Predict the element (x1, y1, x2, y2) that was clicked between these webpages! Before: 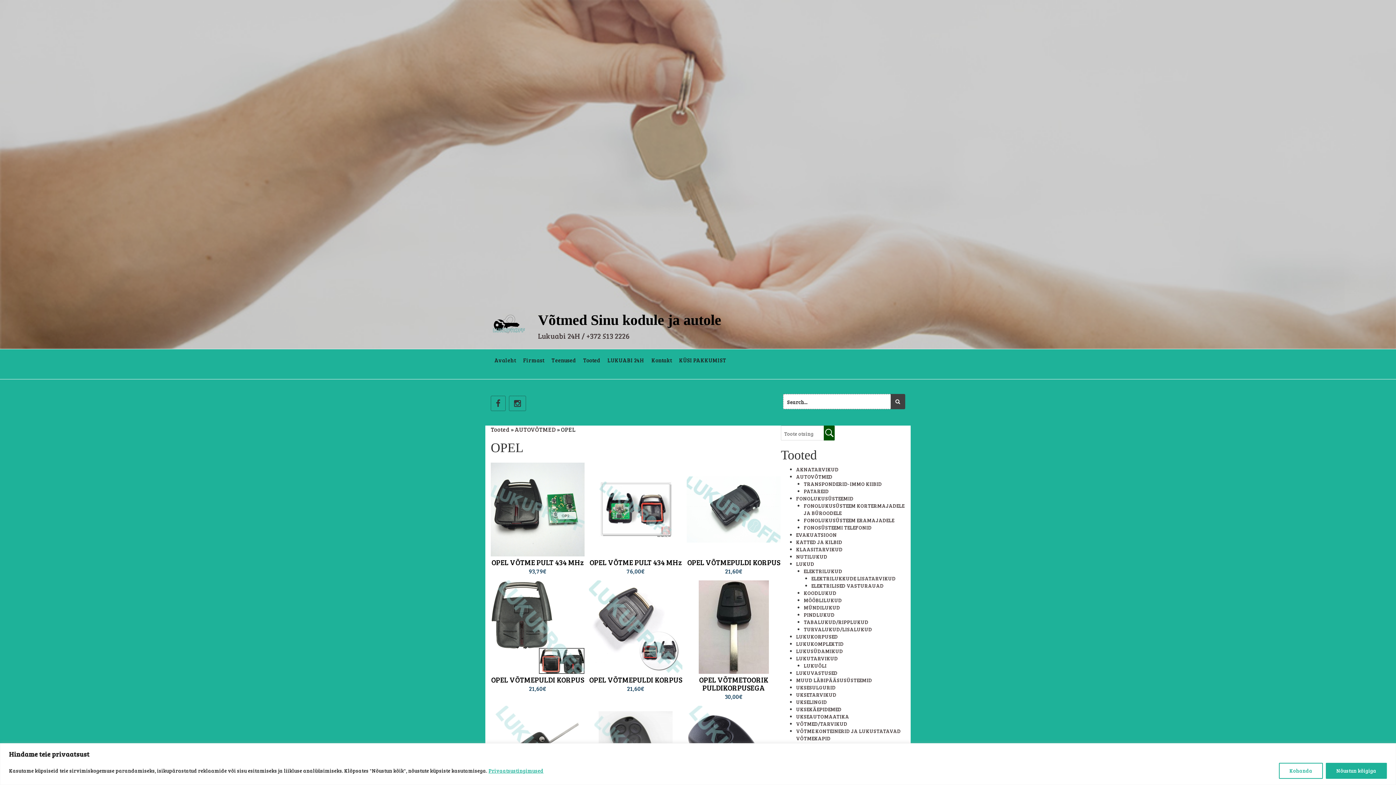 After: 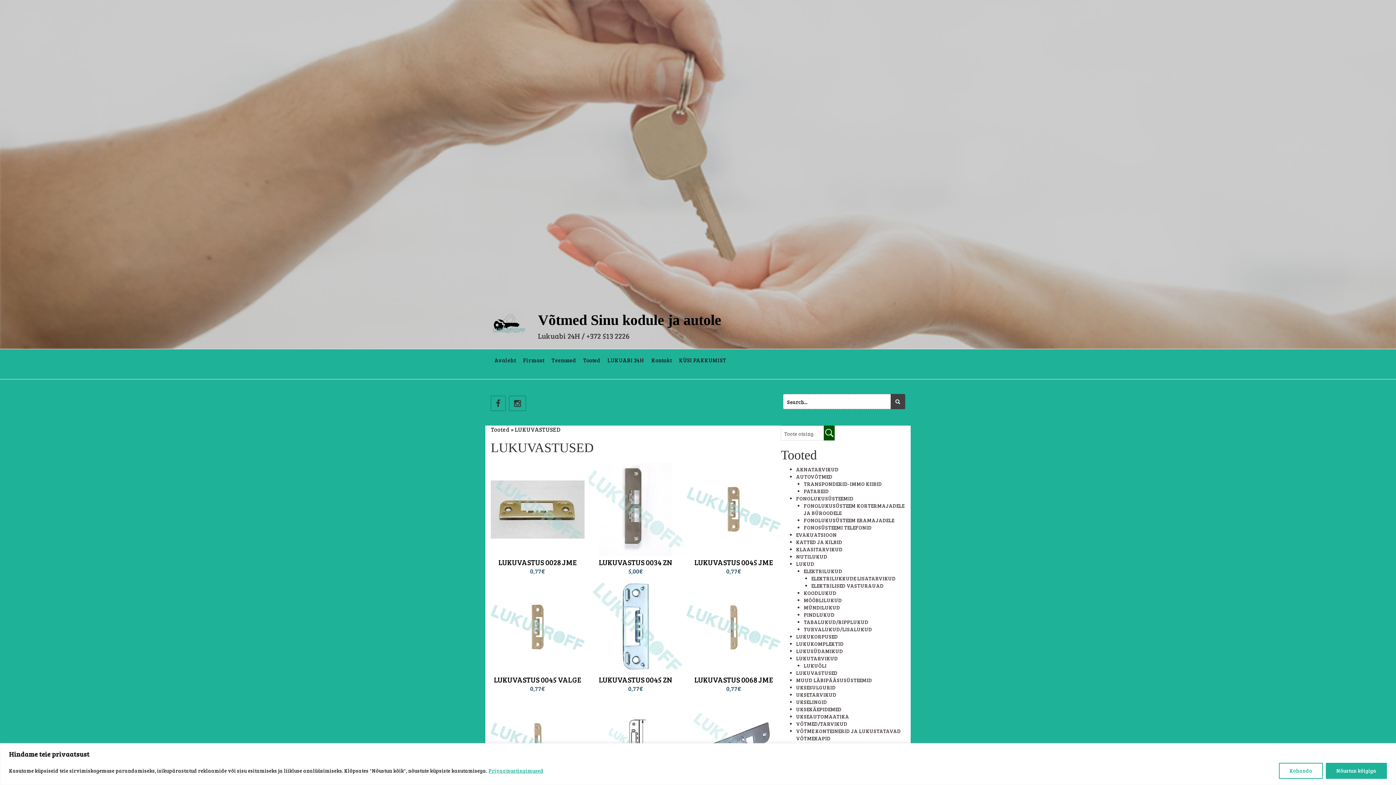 Action: bbox: (796, 669, 837, 676) label: LUKUVASTUSED